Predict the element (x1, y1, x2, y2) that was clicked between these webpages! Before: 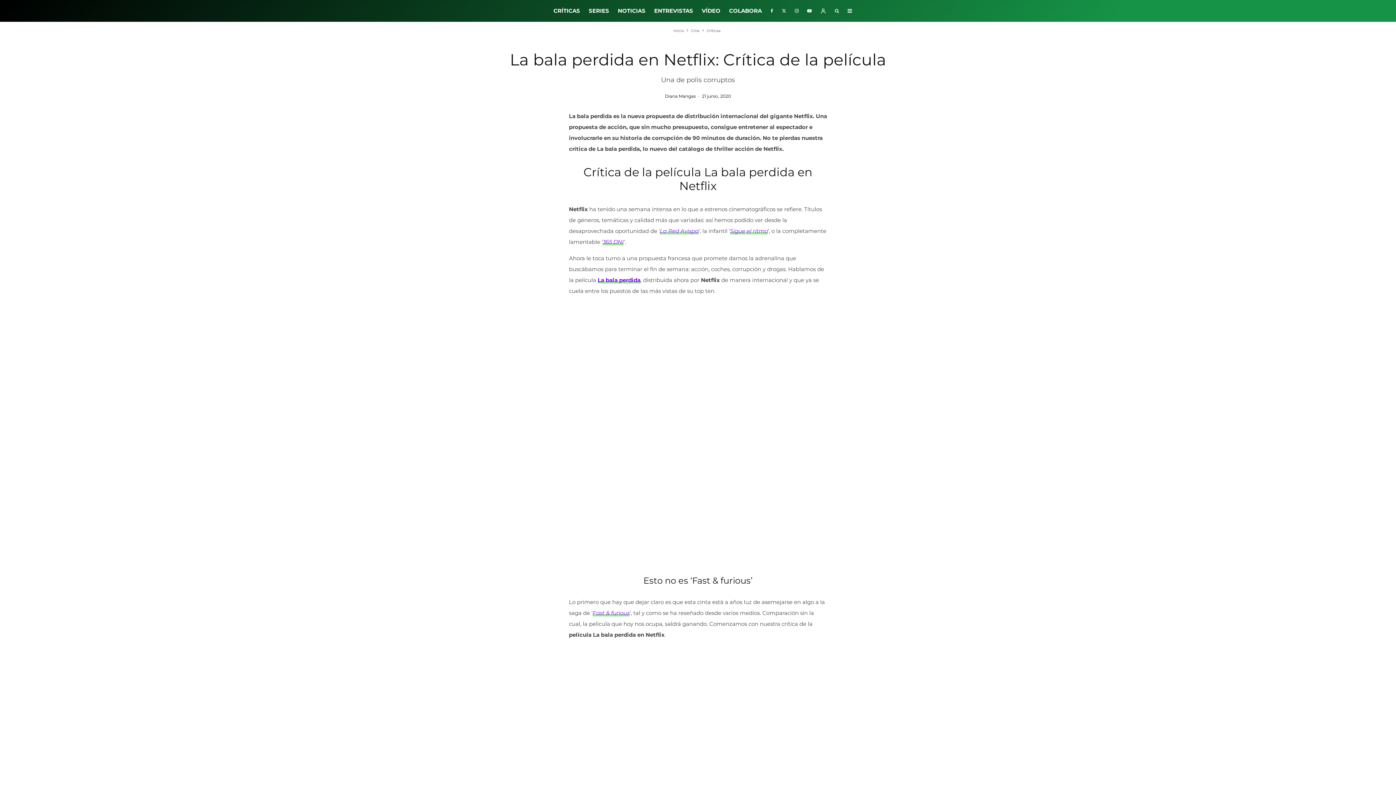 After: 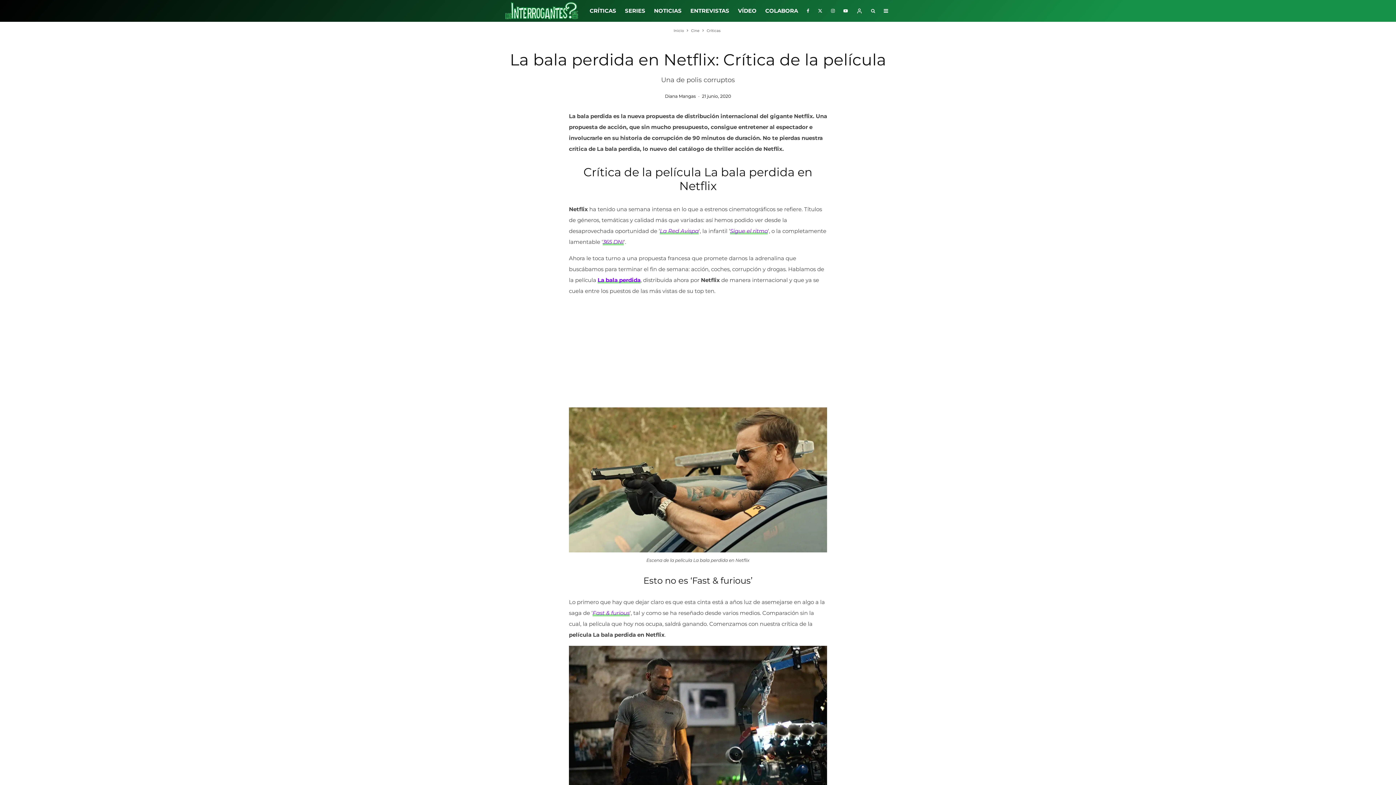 Action: bbox: (843, 0, 856, 21)